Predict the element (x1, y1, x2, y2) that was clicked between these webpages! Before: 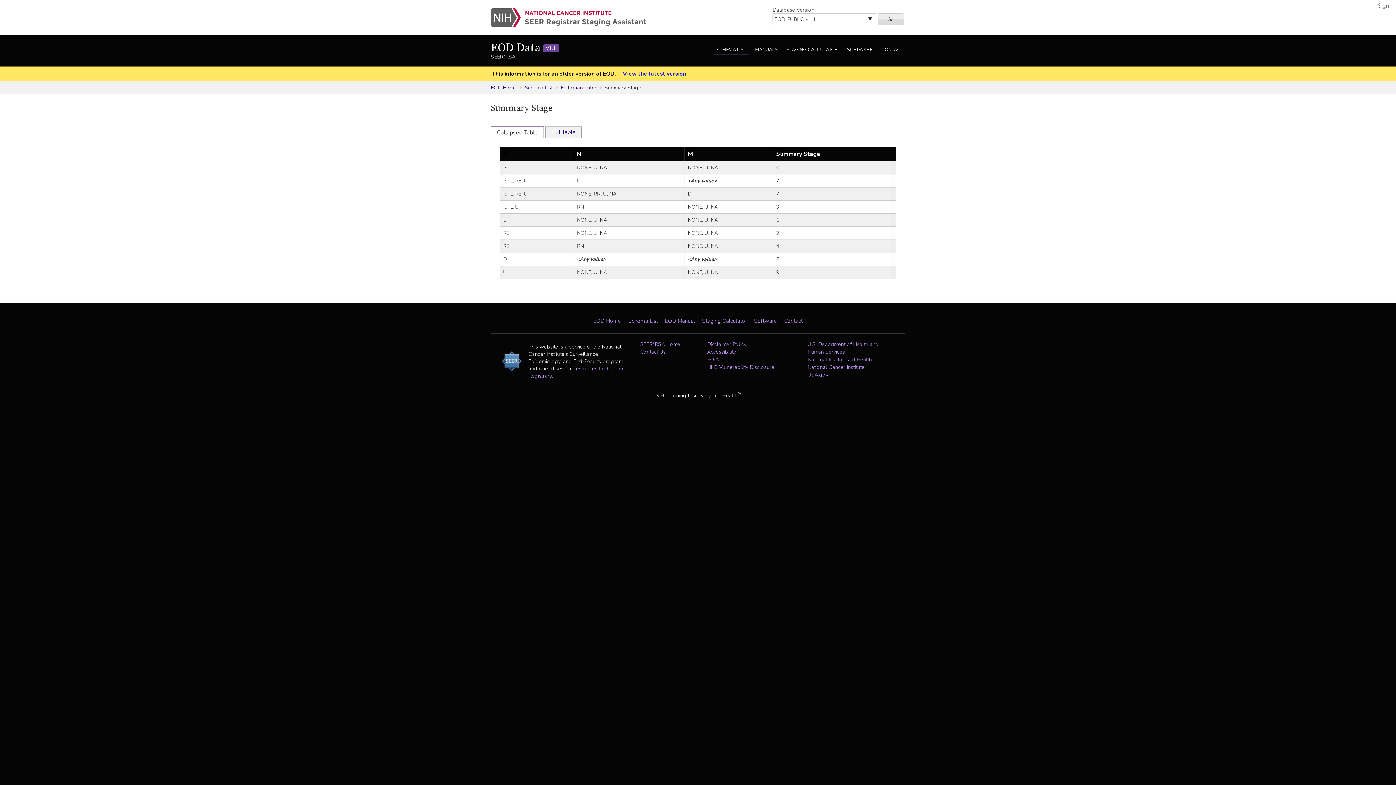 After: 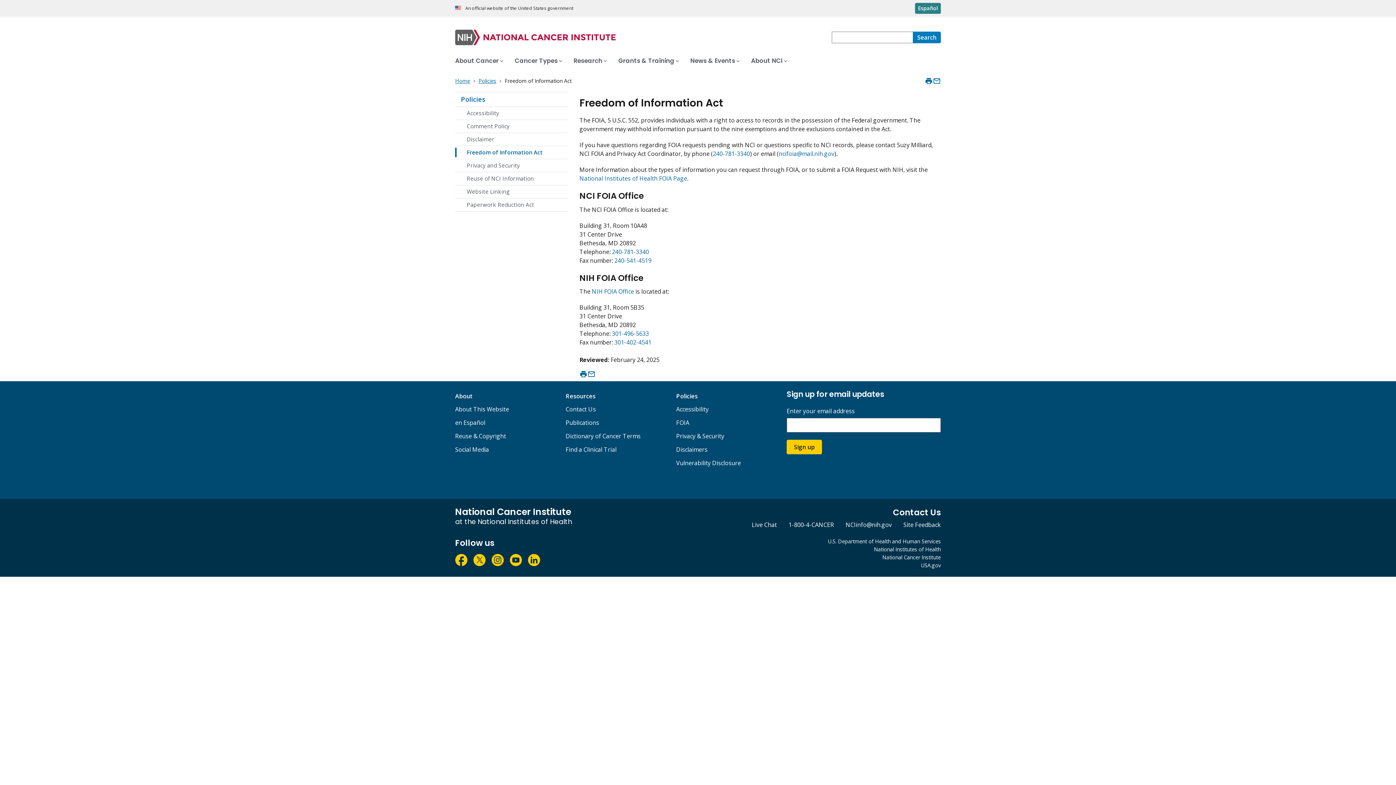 Action: label: FOIA bbox: (707, 356, 718, 363)